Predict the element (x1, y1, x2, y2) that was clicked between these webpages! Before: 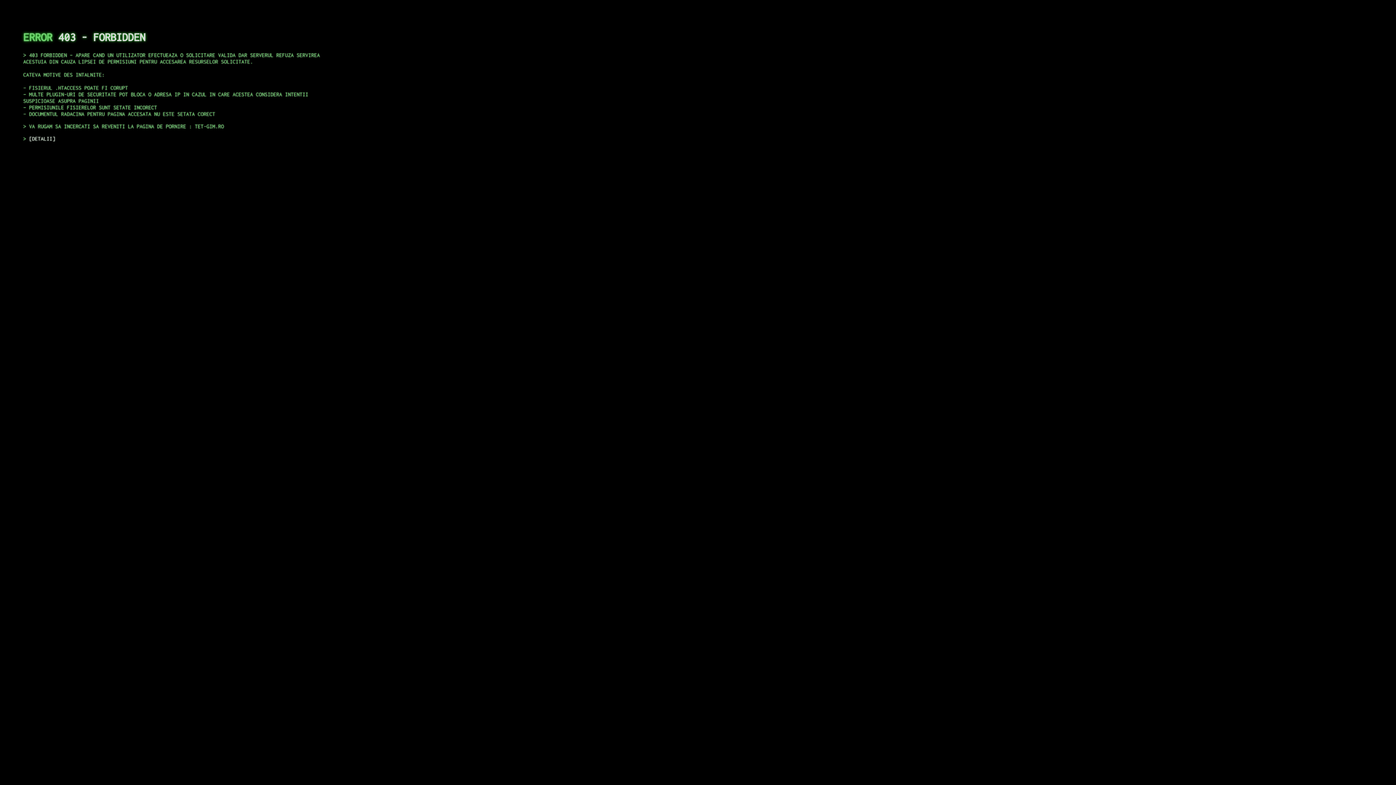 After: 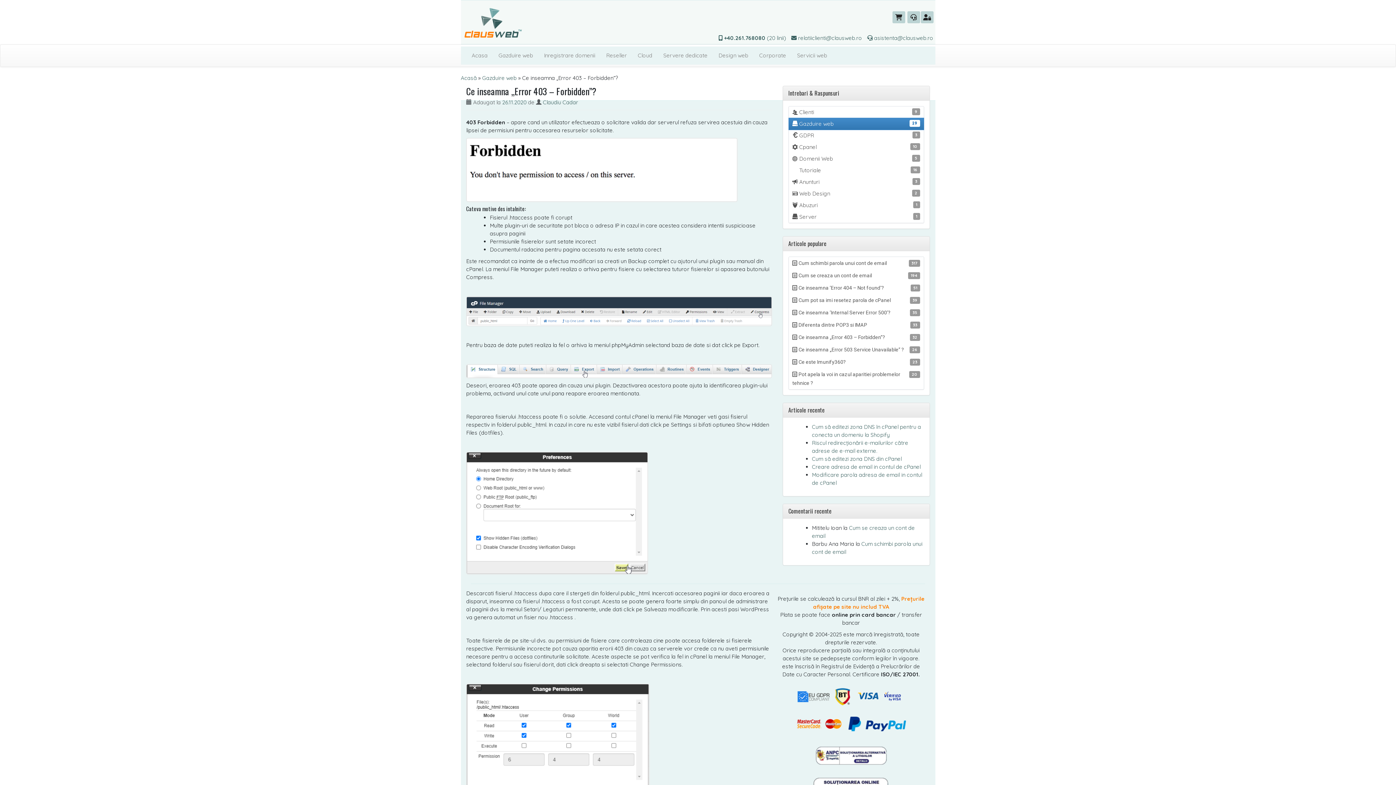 Action: label: DETALII bbox: (29, 135, 55, 141)